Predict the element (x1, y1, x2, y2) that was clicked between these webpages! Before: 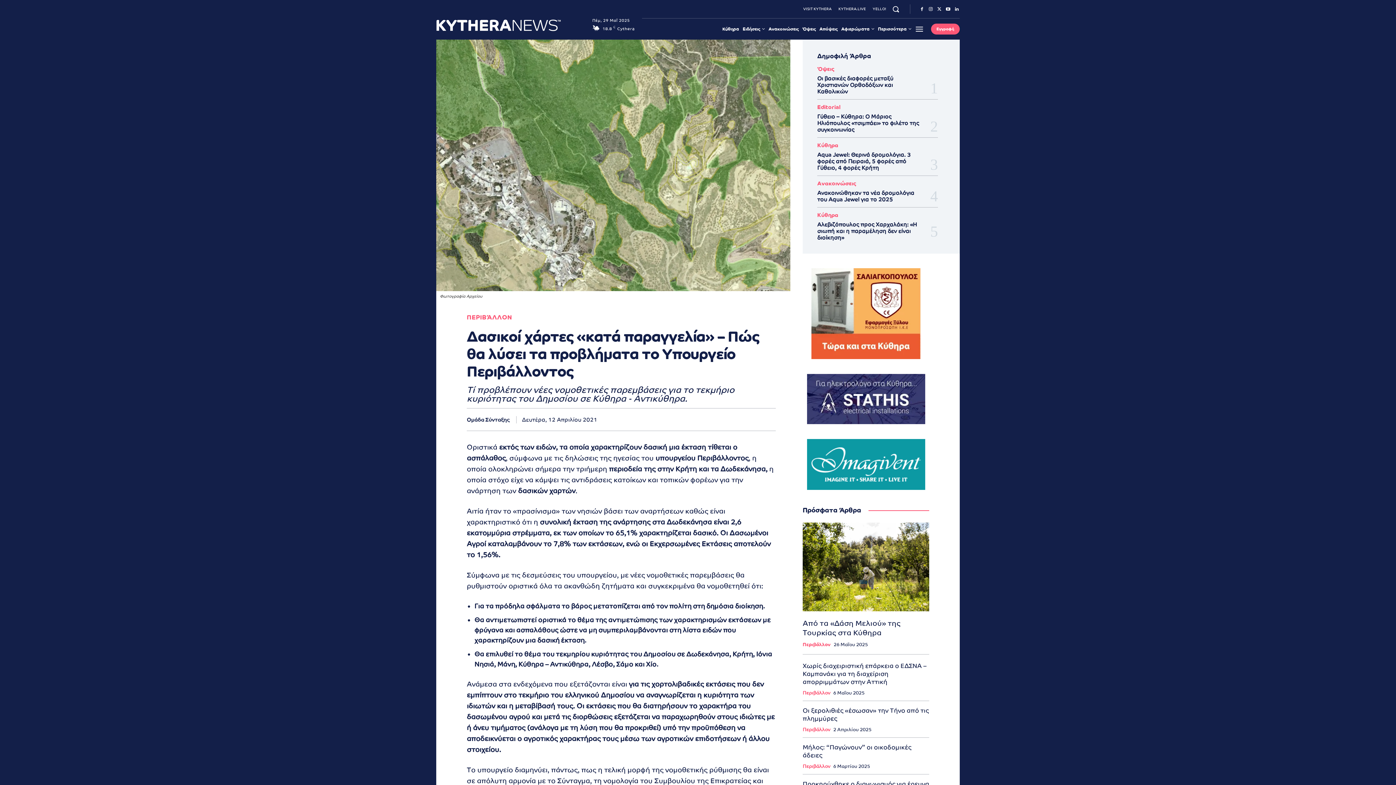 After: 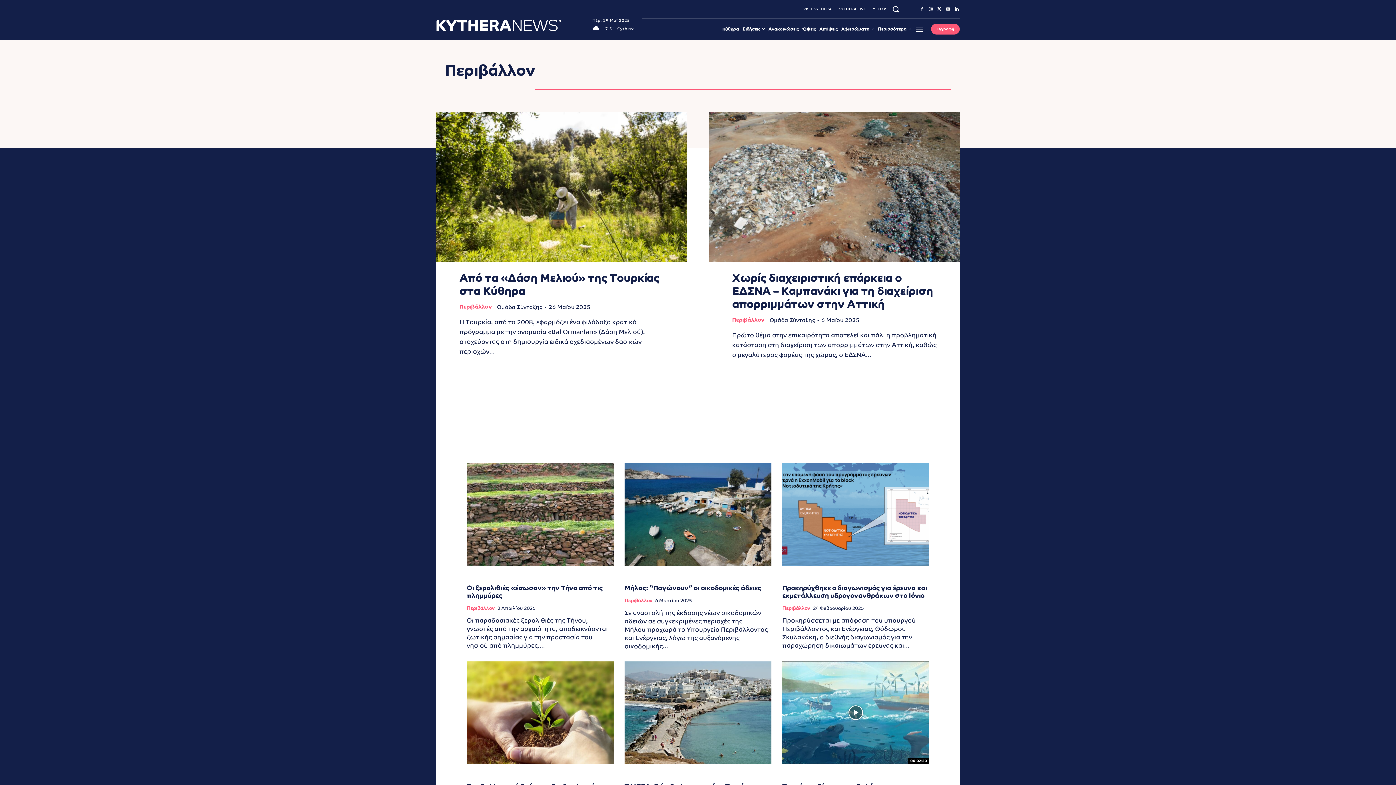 Action: label: ΠΕΡΙΒΆΛΛΟΝ bbox: (466, 314, 512, 320)